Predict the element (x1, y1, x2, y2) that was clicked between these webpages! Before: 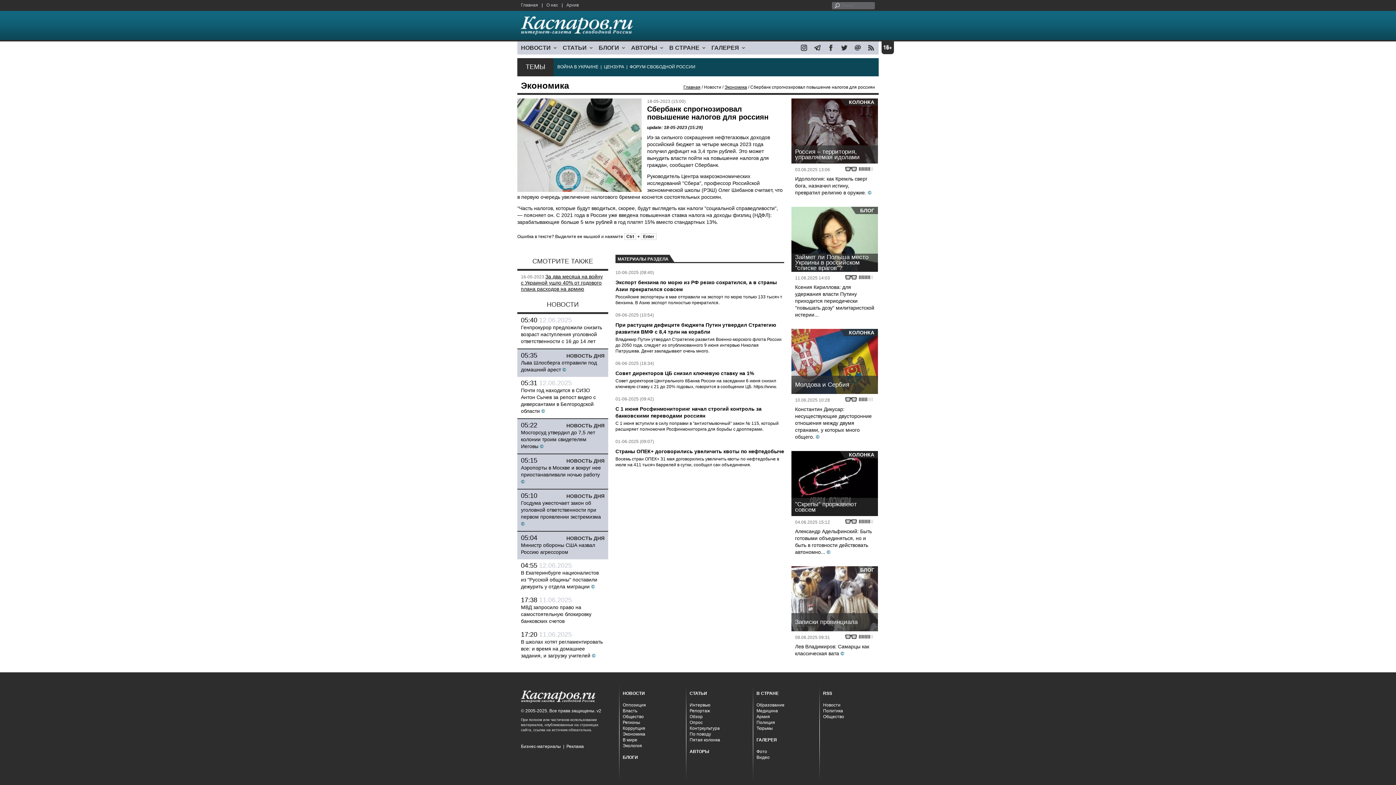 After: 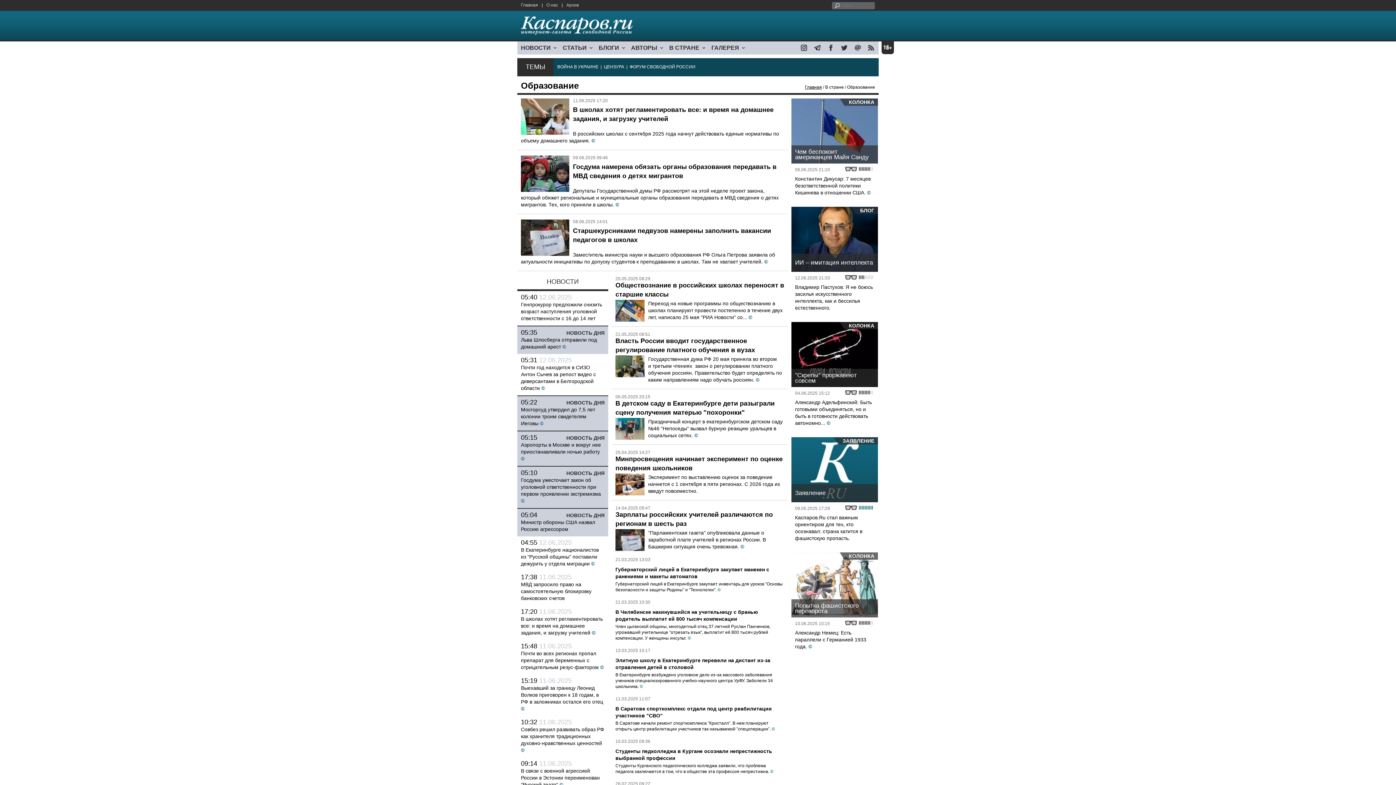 Action: label: Образование bbox: (756, 702, 784, 708)